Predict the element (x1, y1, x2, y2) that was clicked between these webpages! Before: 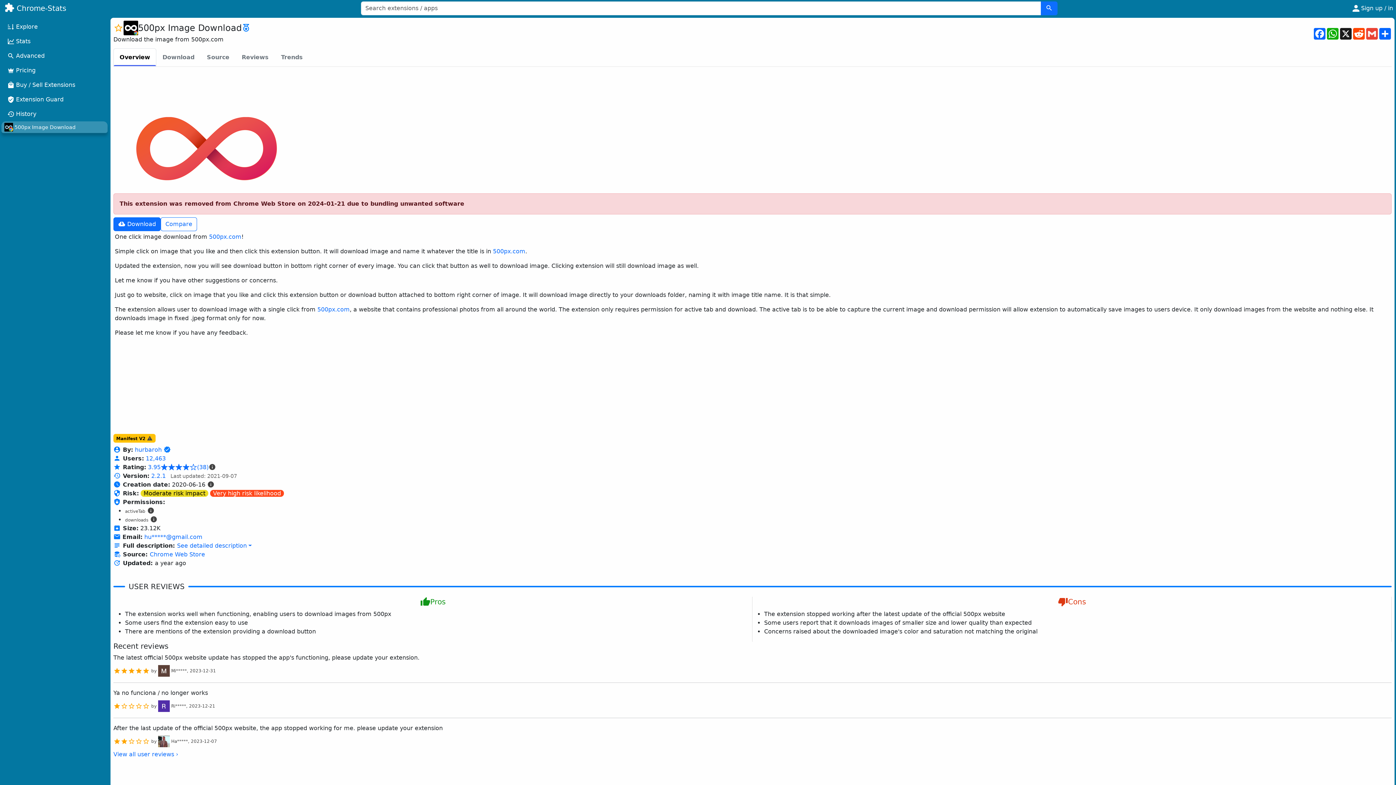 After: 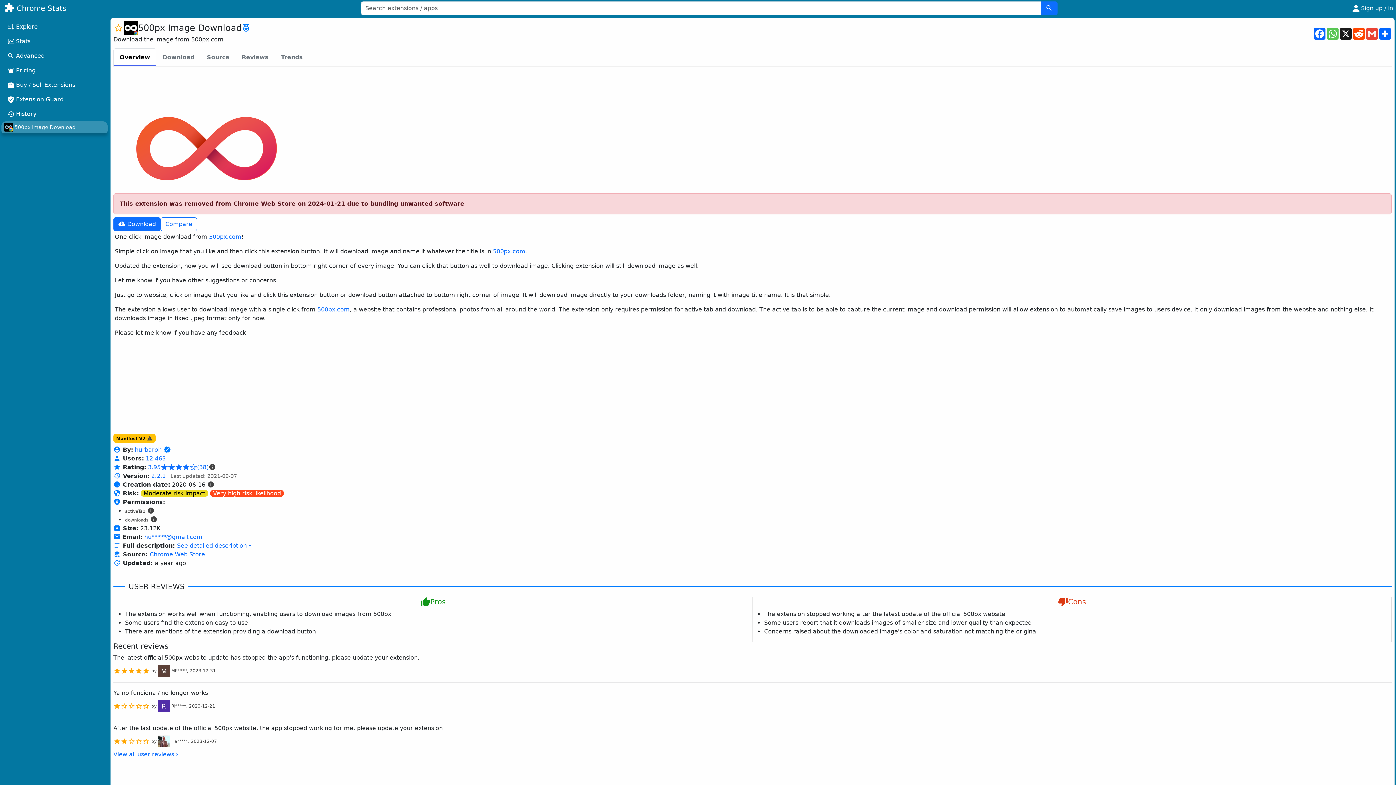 Action: label: WhatsApp bbox: (1326, 28, 1339, 39)